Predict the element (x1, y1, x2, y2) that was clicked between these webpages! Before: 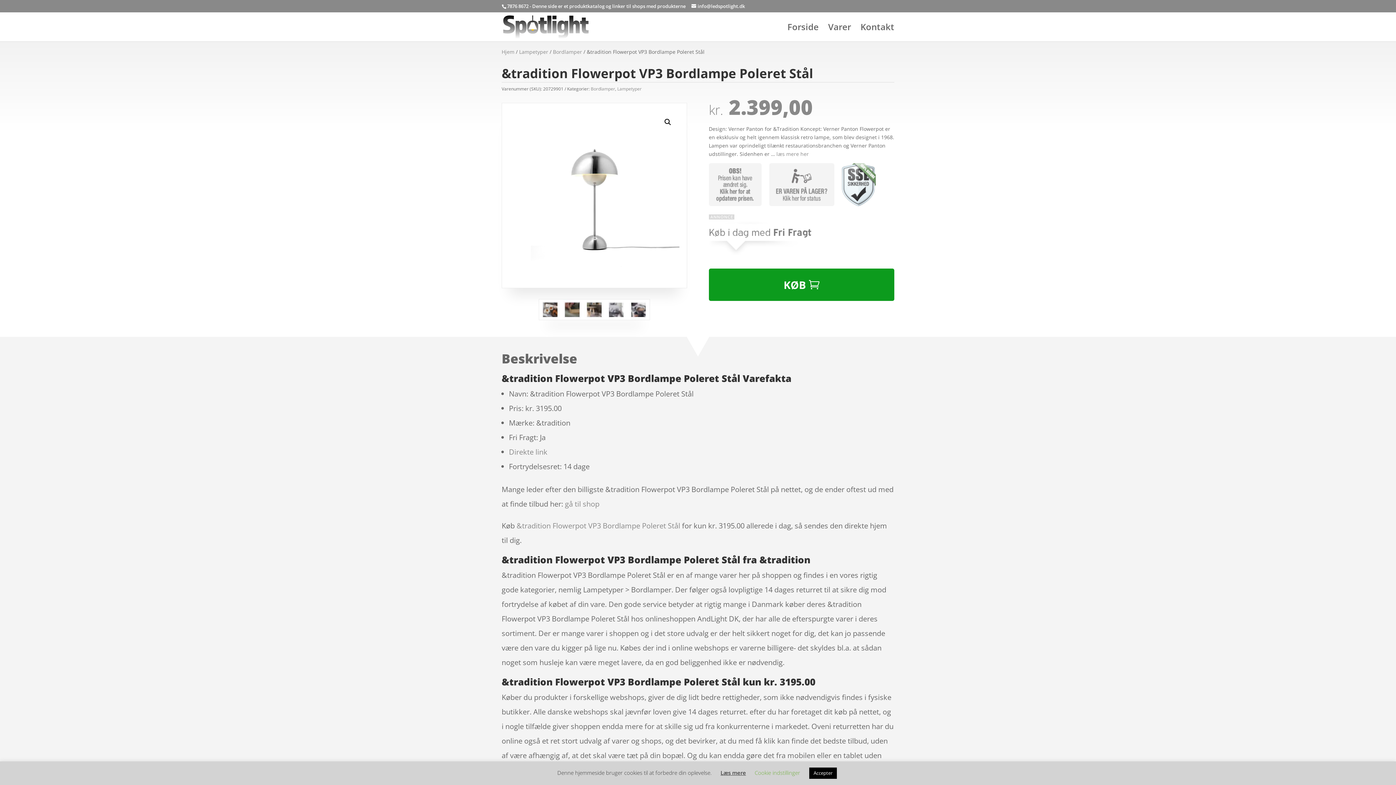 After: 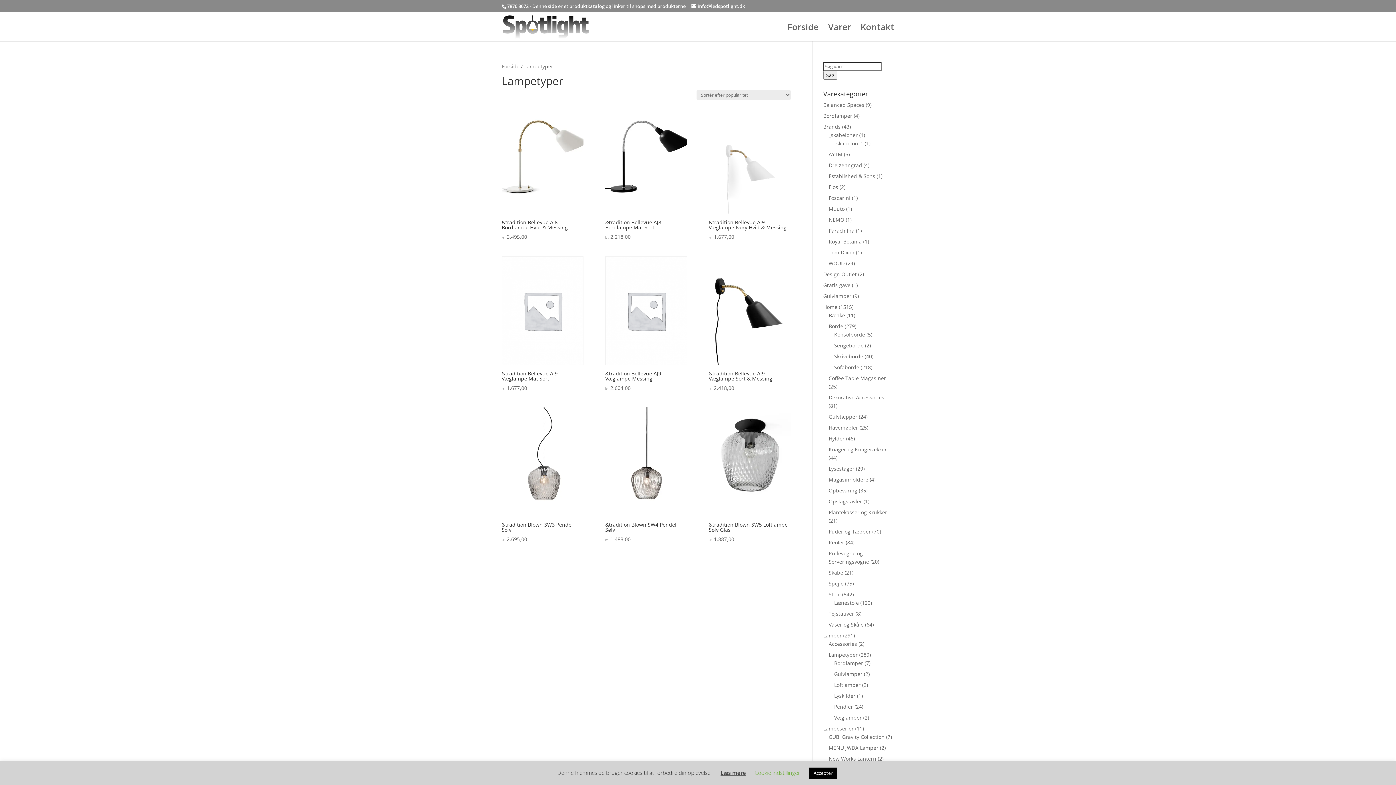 Action: bbox: (617, 85, 641, 91) label: Lampetyper